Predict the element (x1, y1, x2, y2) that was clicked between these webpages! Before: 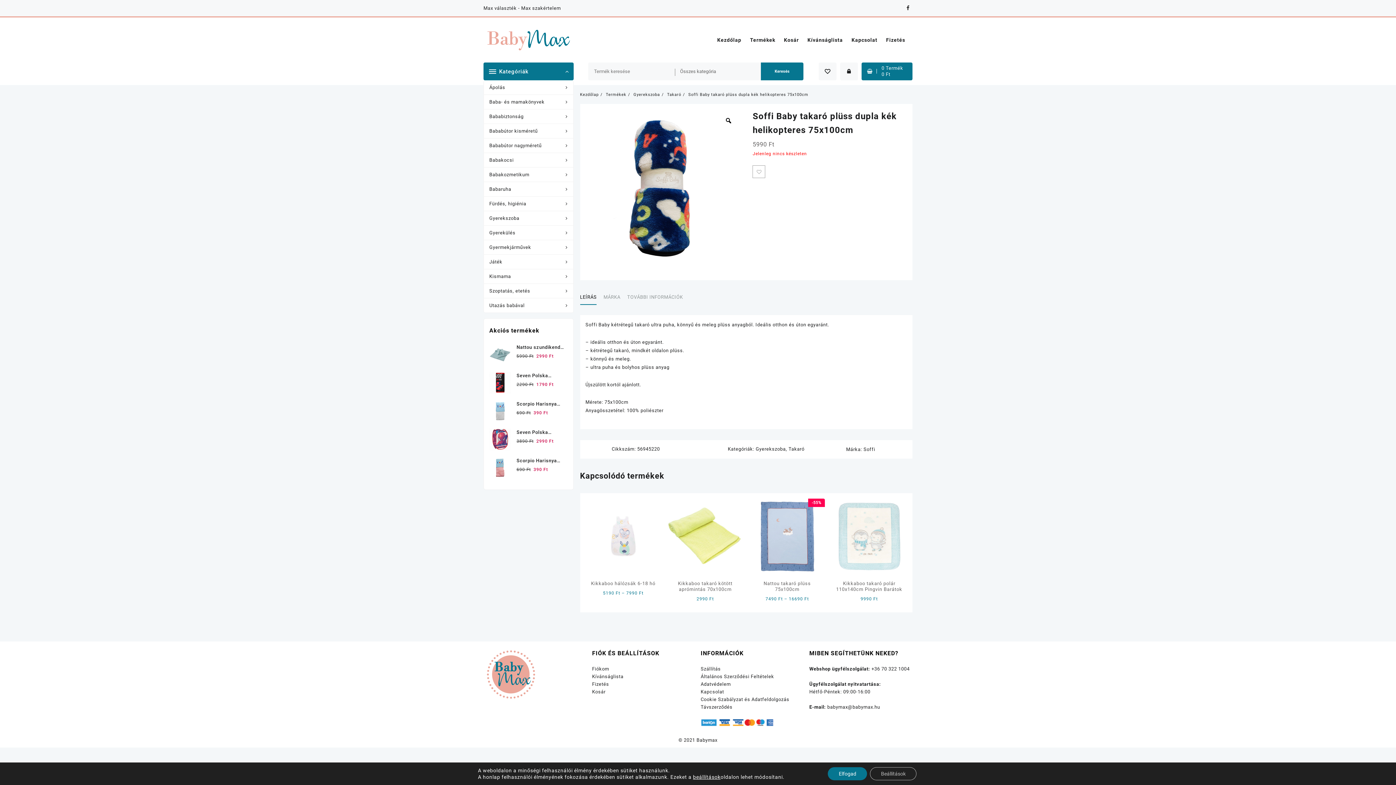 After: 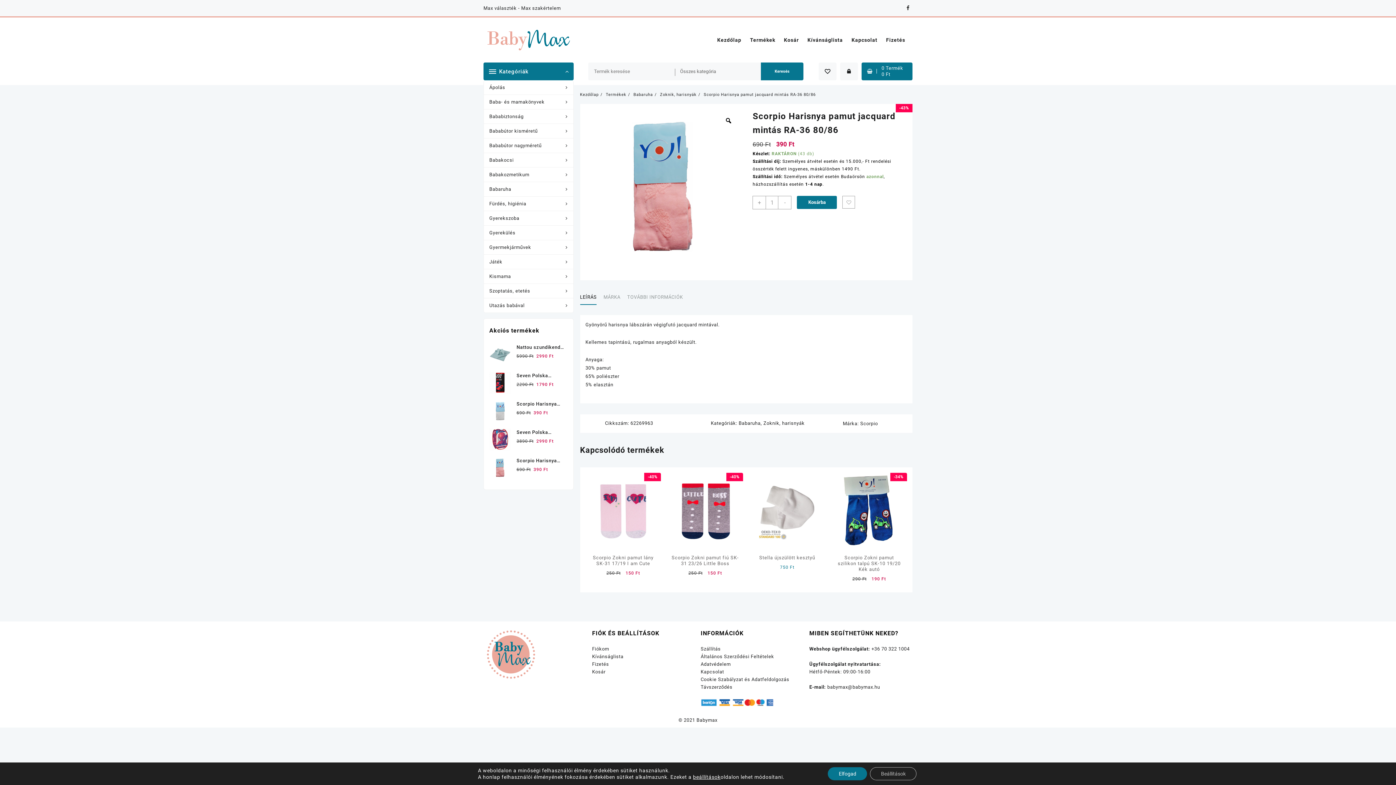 Action: bbox: (489, 457, 567, 464) label: Scorpio Harisnya pamut jacquard mintás RA-36 80/86